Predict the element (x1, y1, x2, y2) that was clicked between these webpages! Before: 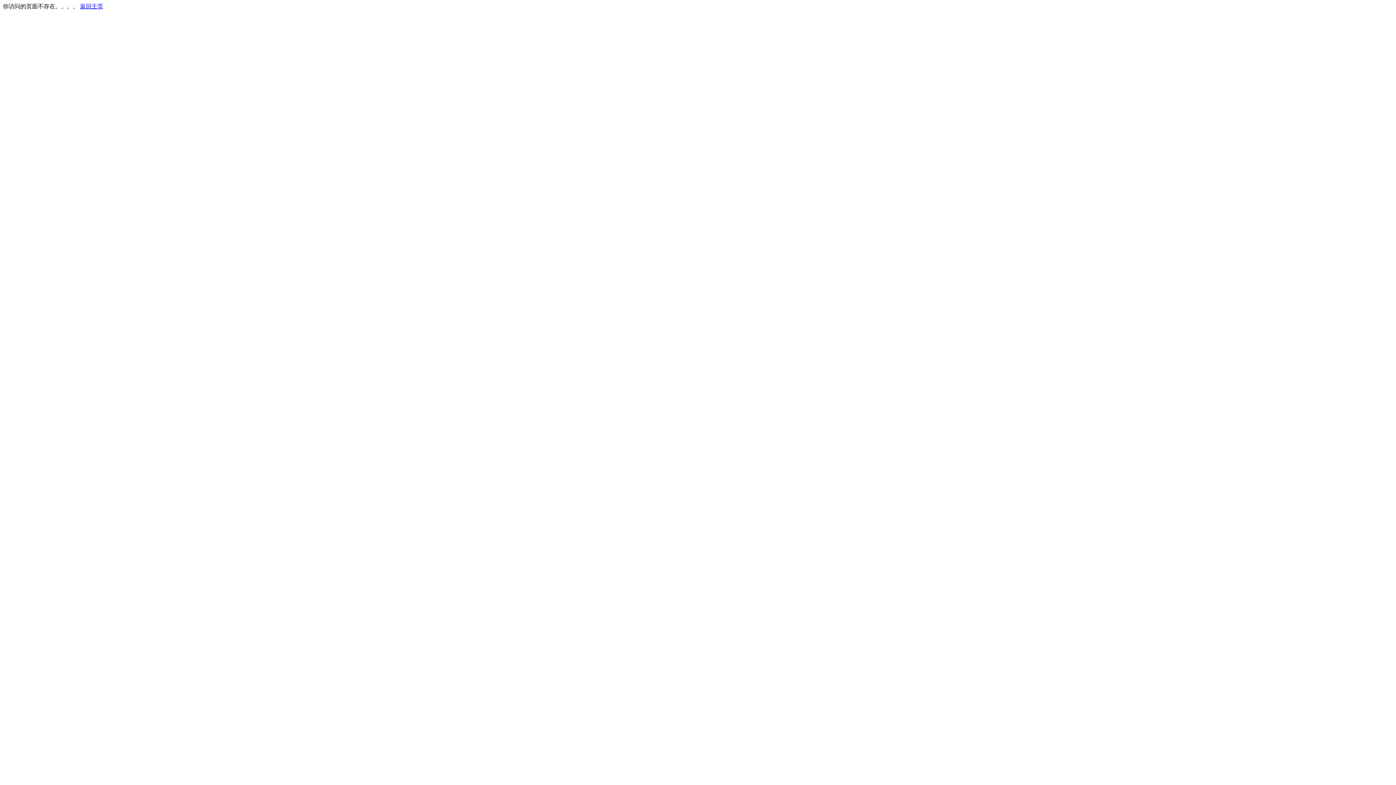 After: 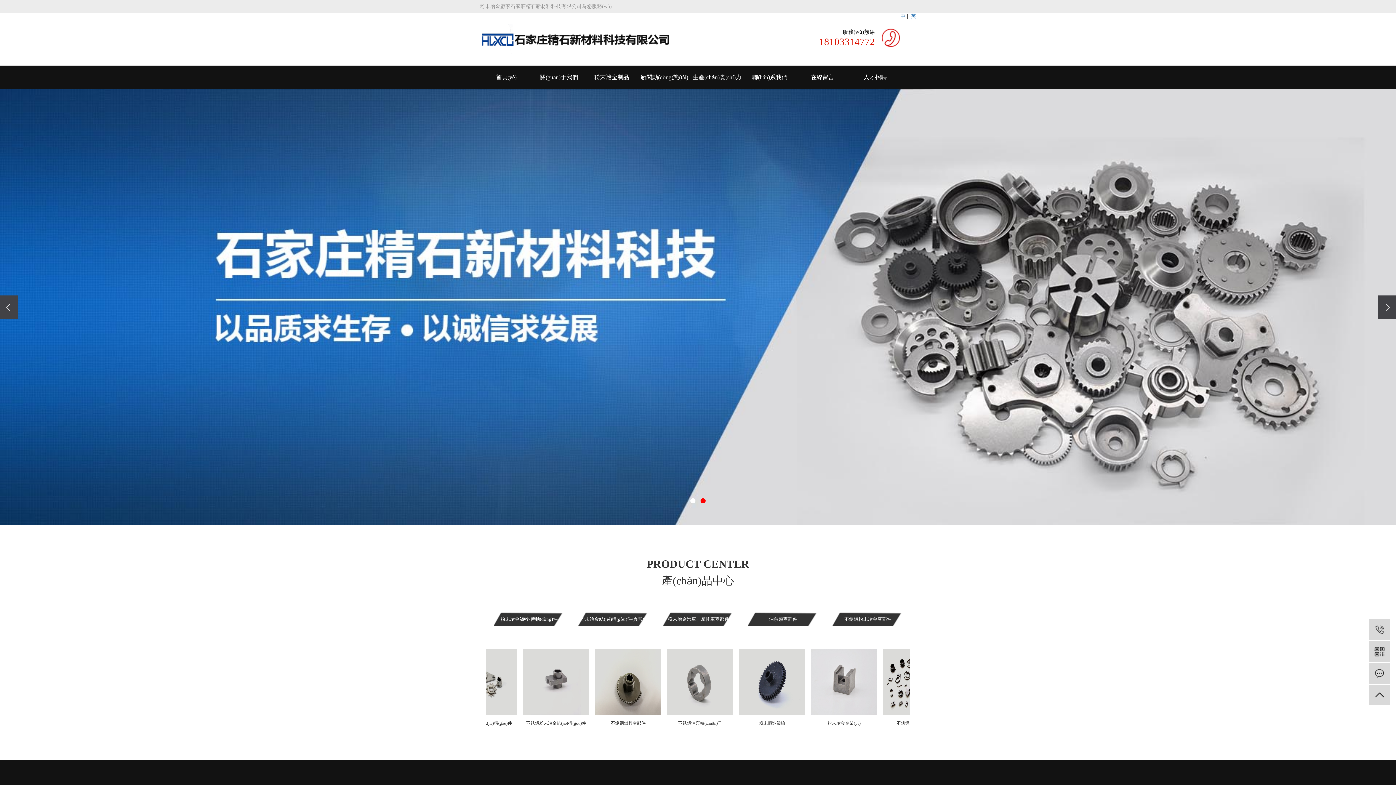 Action: label: 返回主页 bbox: (80, 3, 103, 9)